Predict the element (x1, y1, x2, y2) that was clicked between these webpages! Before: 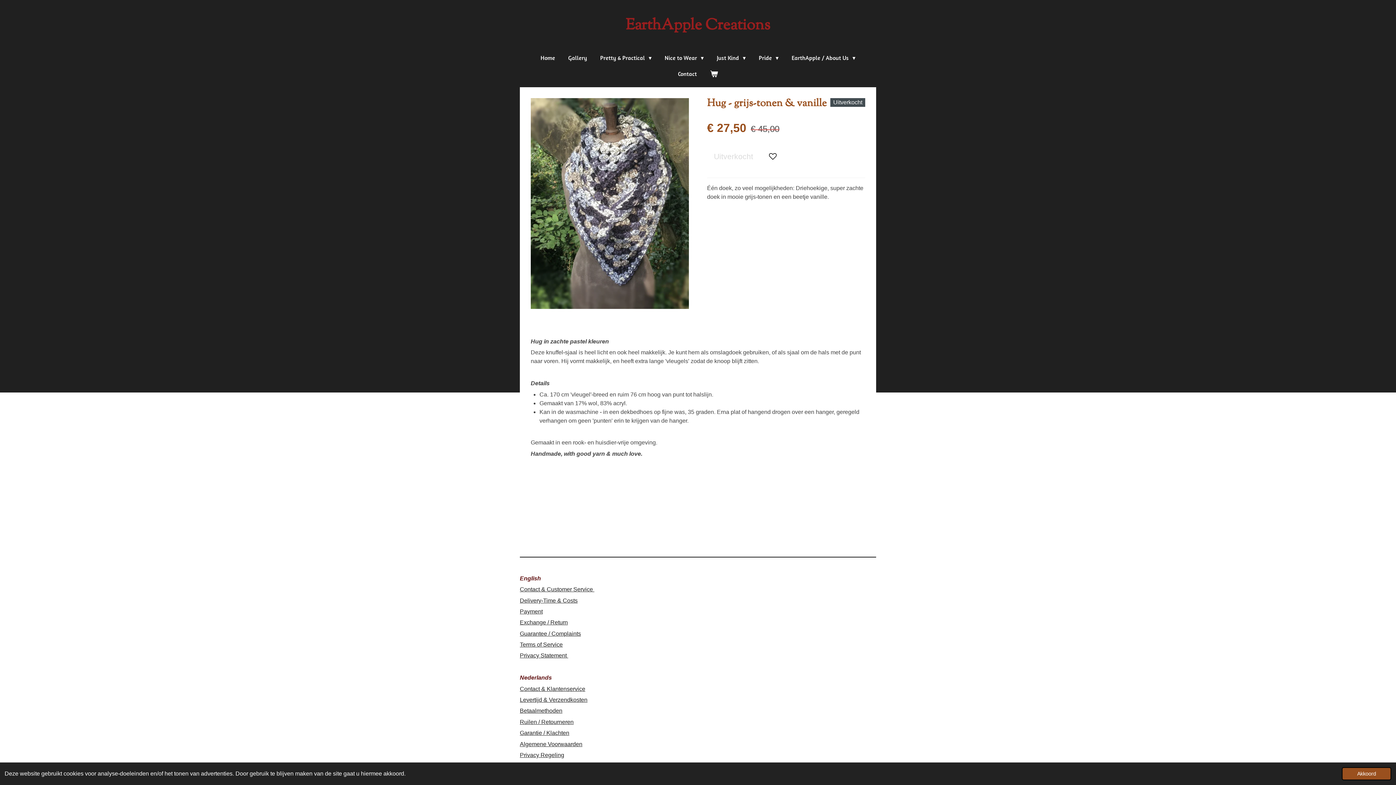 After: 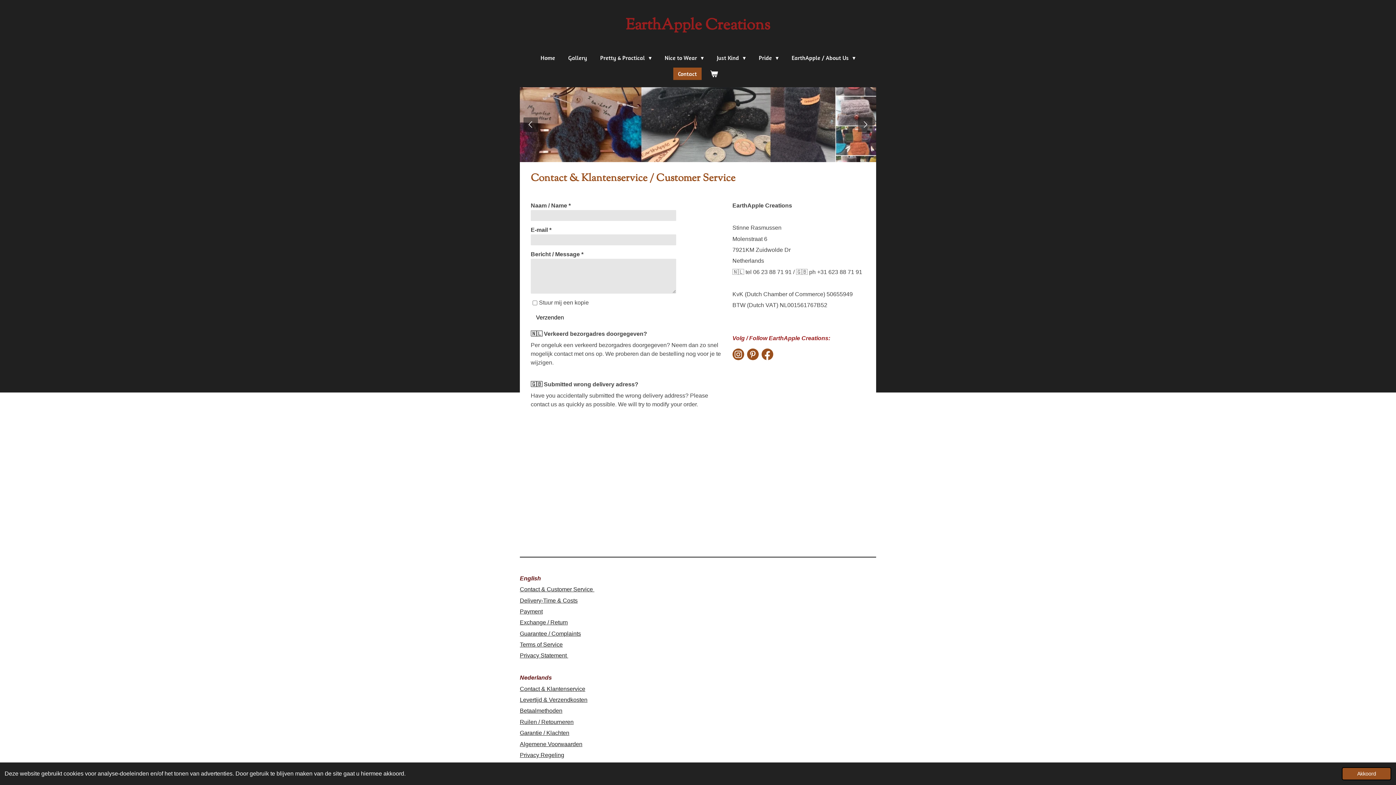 Action: bbox: (520, 686, 585, 692) label: Contact & Klantenservice